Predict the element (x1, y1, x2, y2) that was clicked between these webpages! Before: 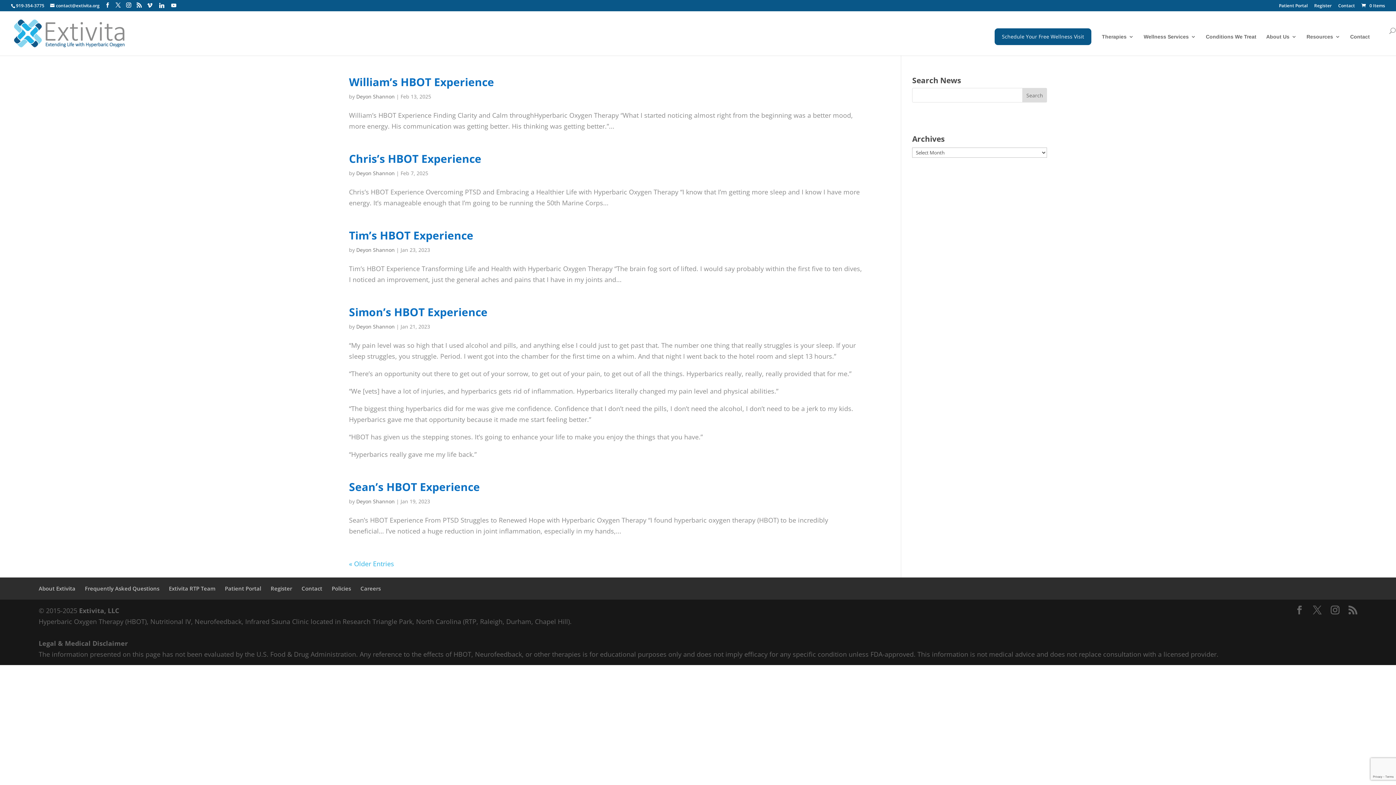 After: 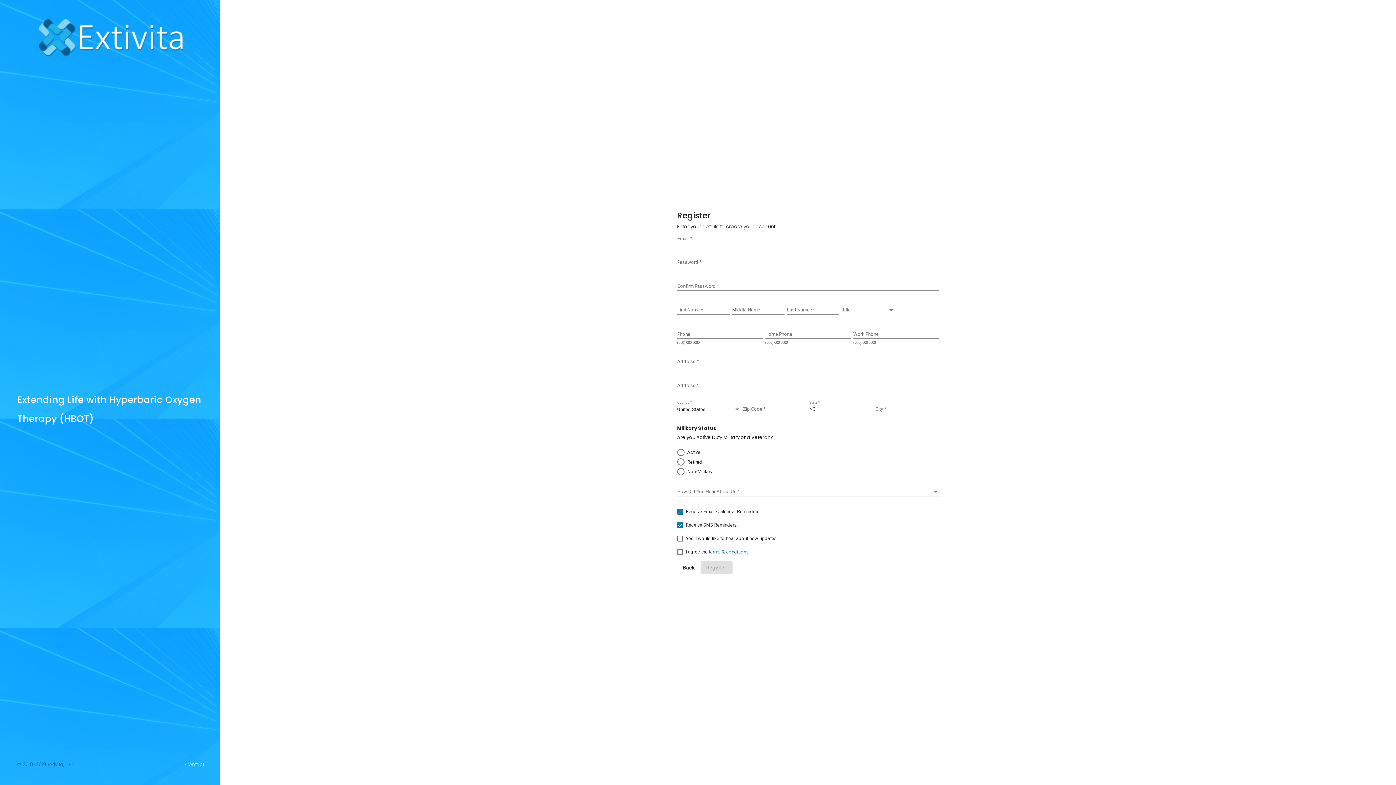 Action: label: Register bbox: (270, 585, 292, 592)